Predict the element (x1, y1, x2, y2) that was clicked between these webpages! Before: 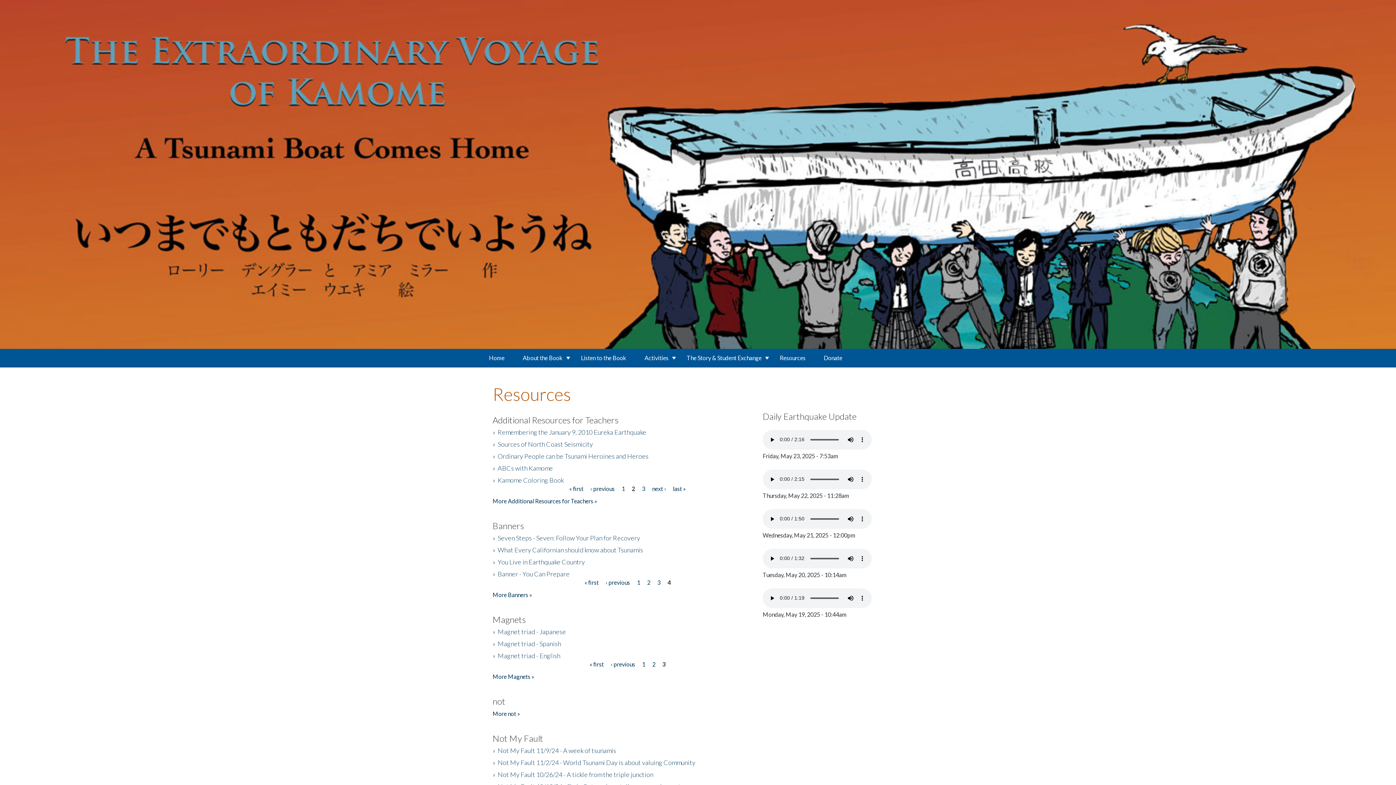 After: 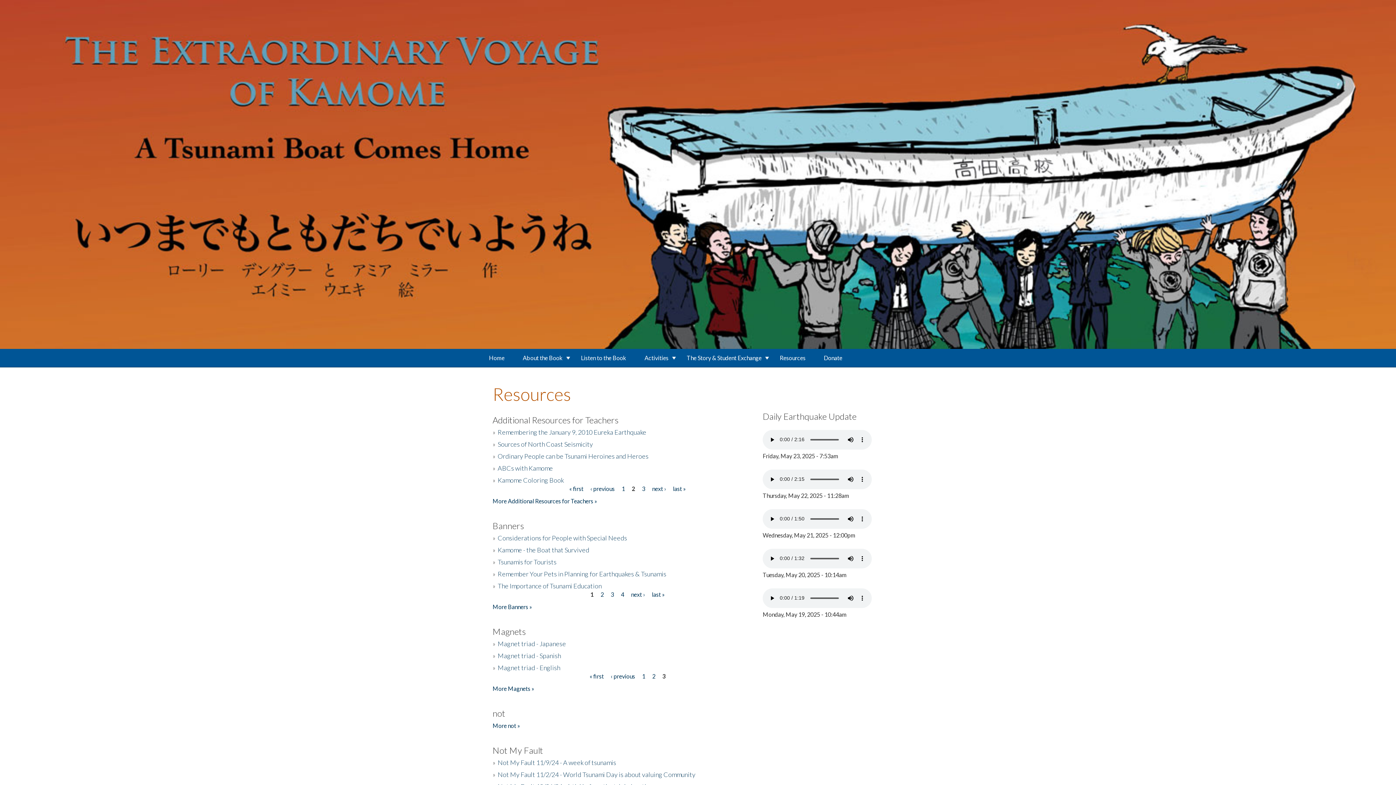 Action: label: « first bbox: (584, 579, 598, 586)